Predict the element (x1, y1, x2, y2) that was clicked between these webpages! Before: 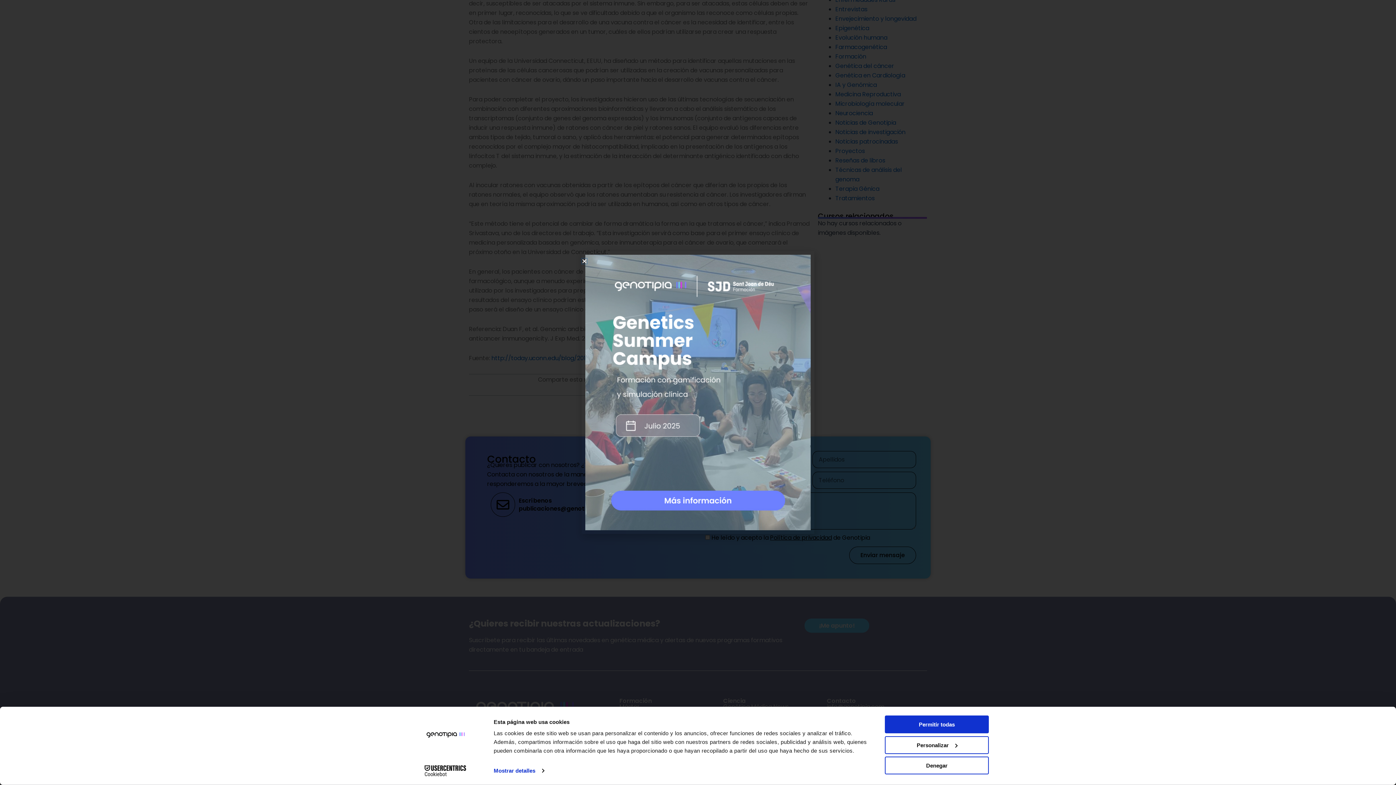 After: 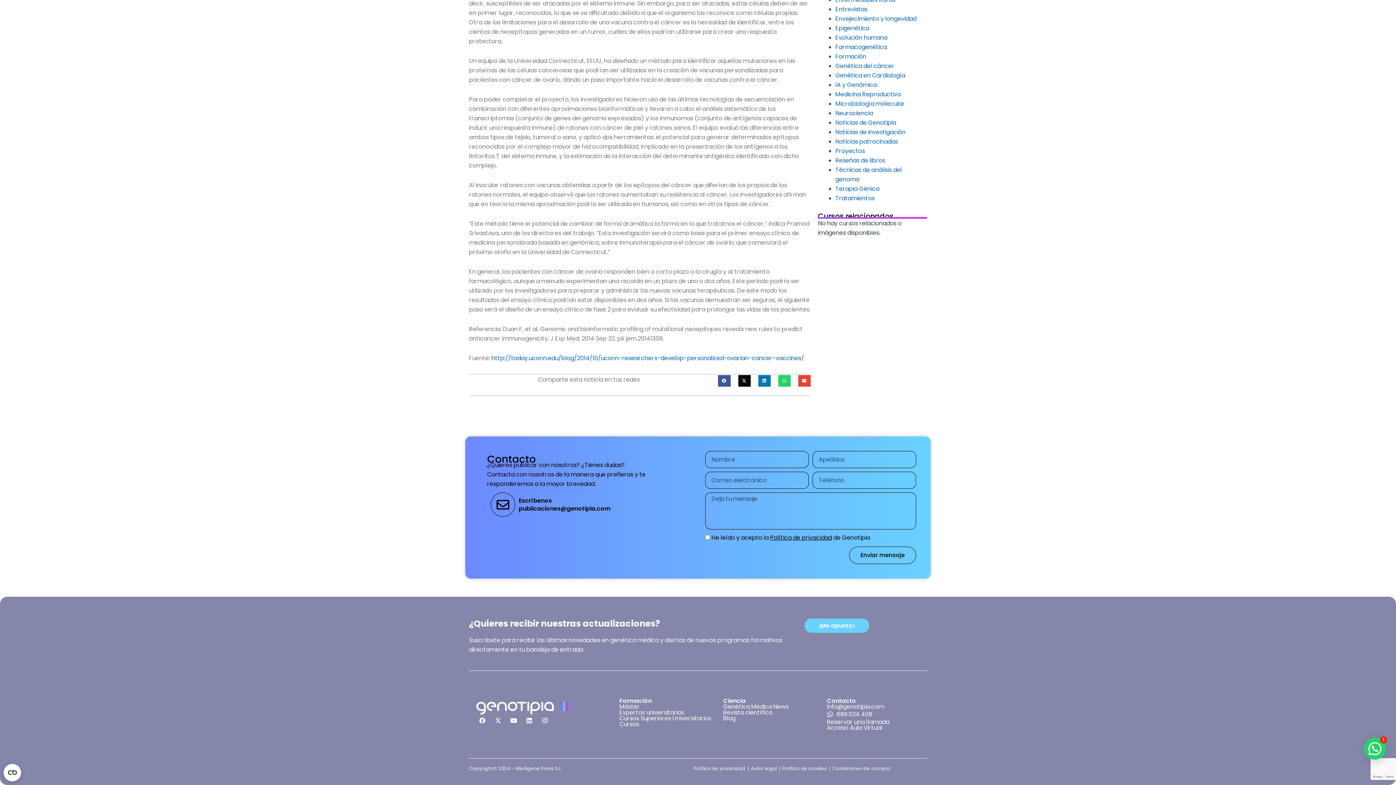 Action: bbox: (885, 715, 989, 733) label: Permitir todas